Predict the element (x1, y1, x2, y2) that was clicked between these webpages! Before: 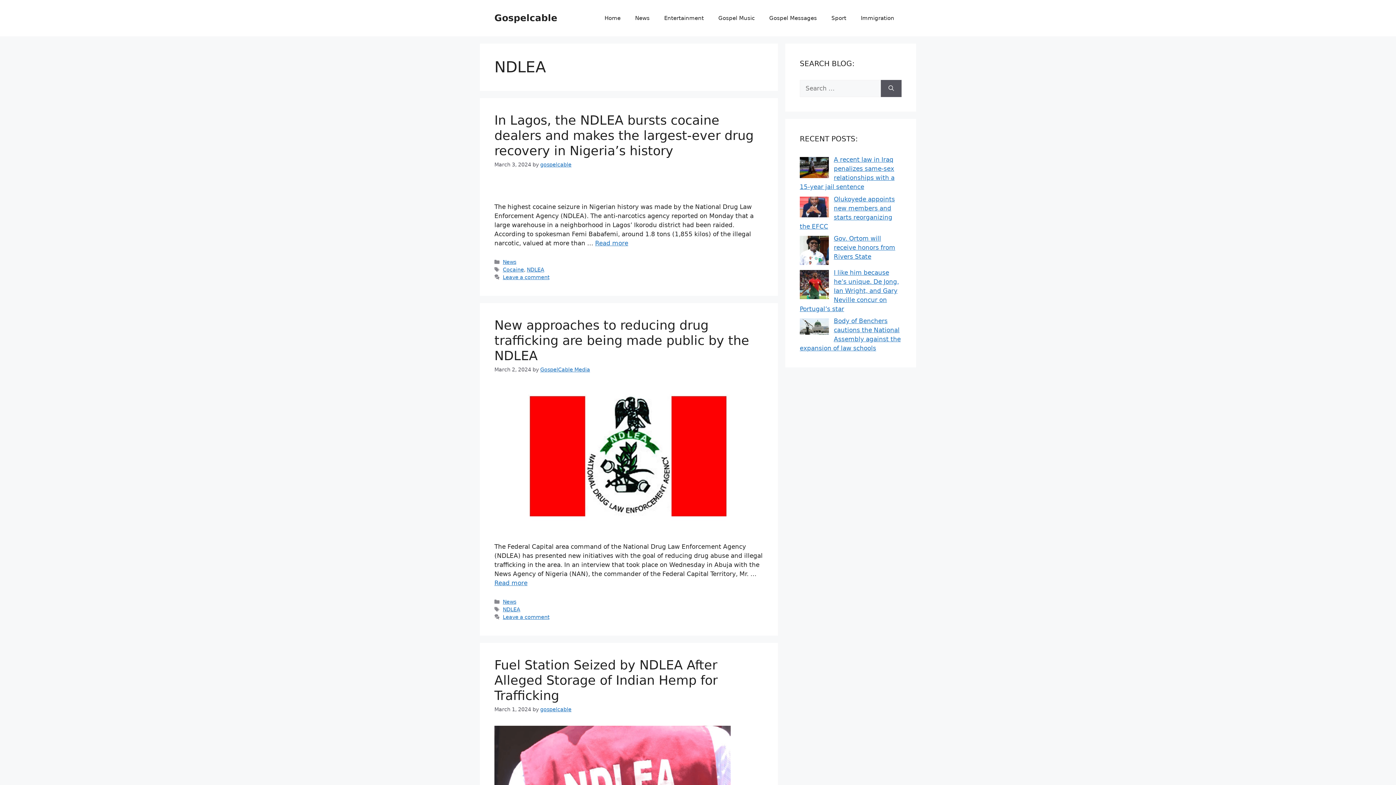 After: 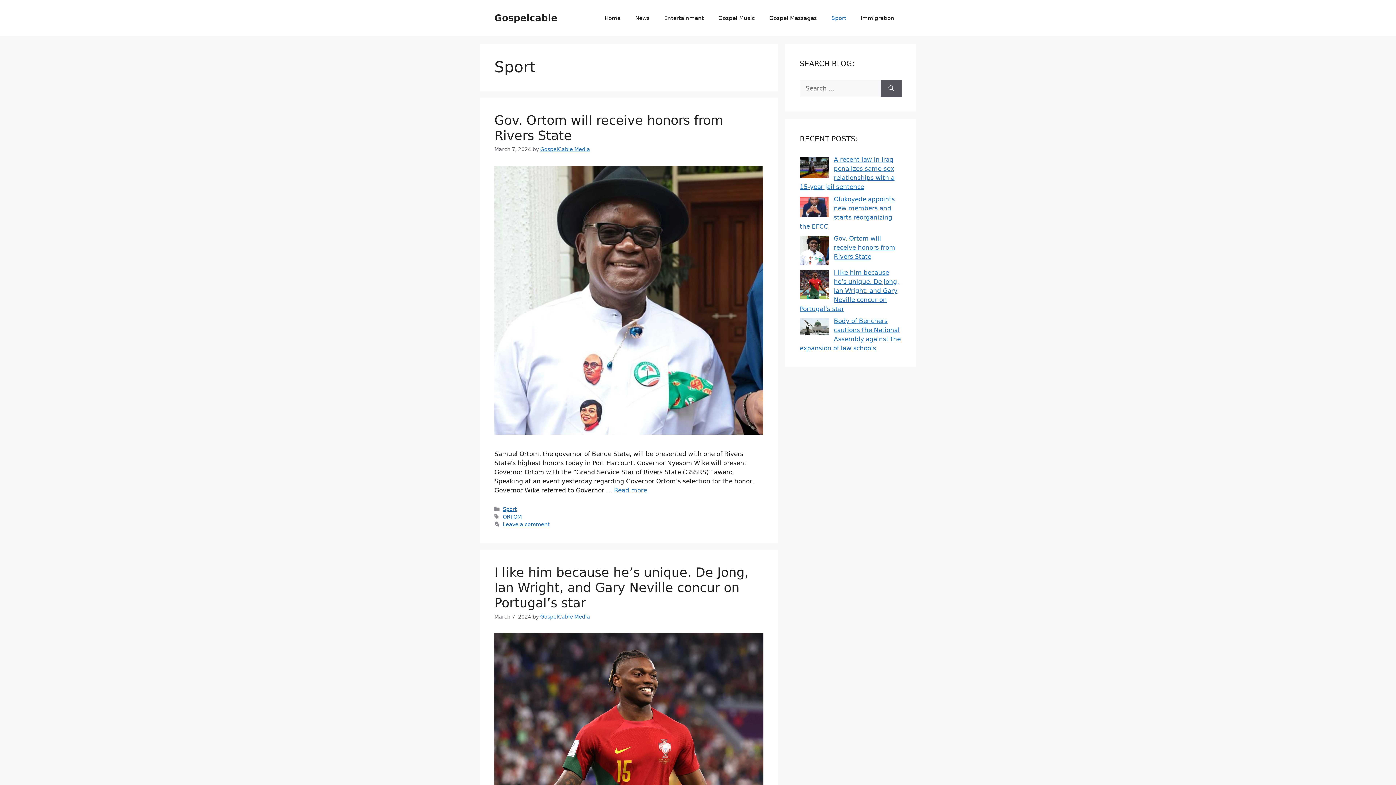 Action: label: Sport bbox: (824, 7, 853, 29)